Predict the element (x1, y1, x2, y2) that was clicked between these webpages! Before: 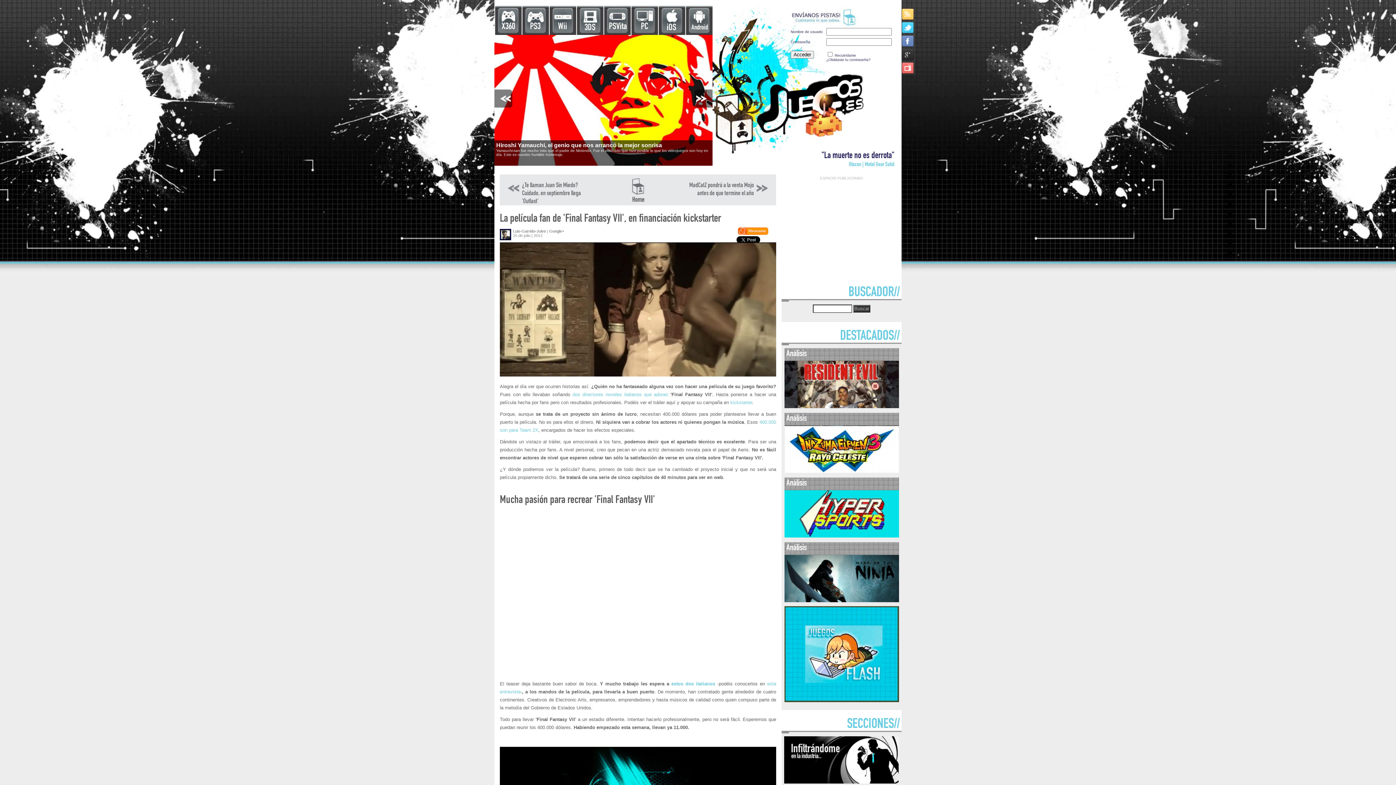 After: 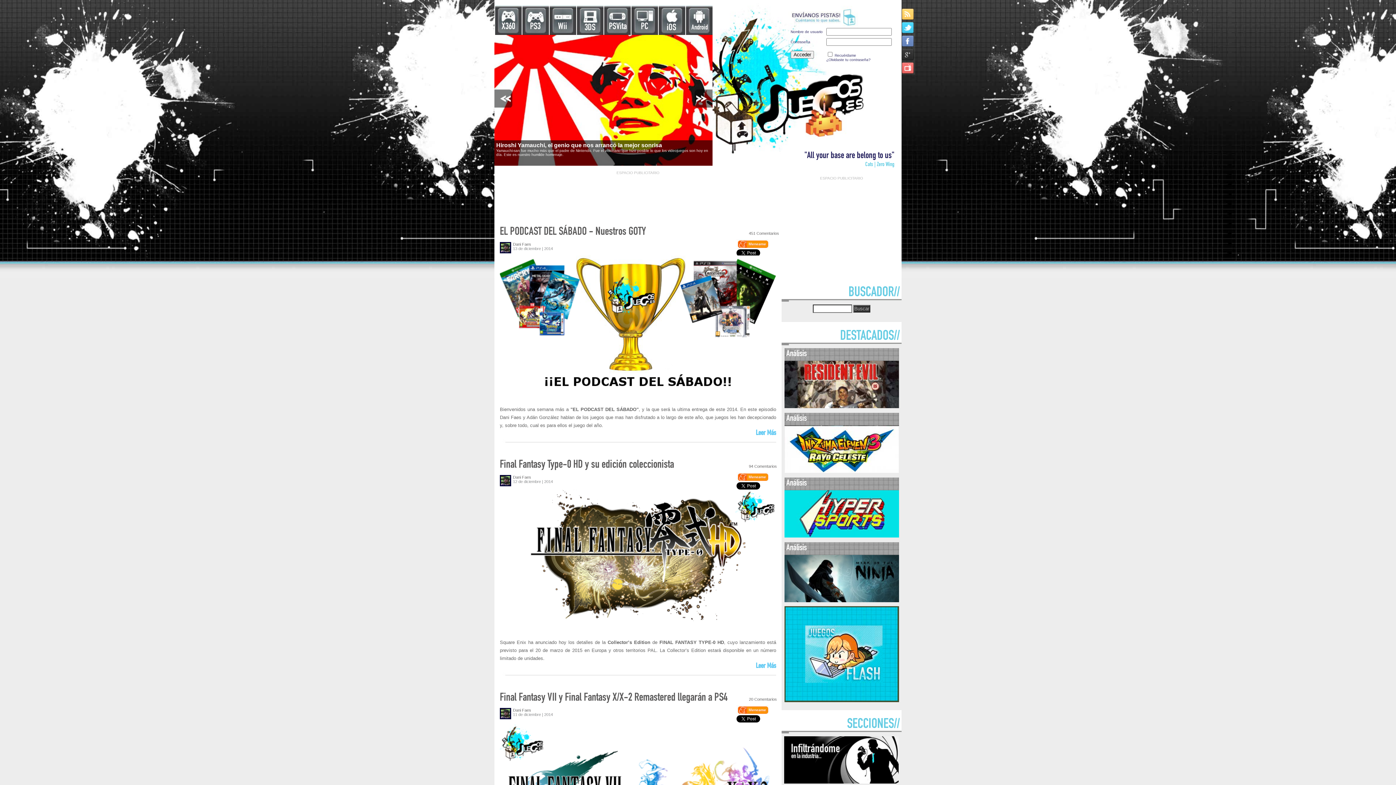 Action: bbox: (712, 78, 865, 150)